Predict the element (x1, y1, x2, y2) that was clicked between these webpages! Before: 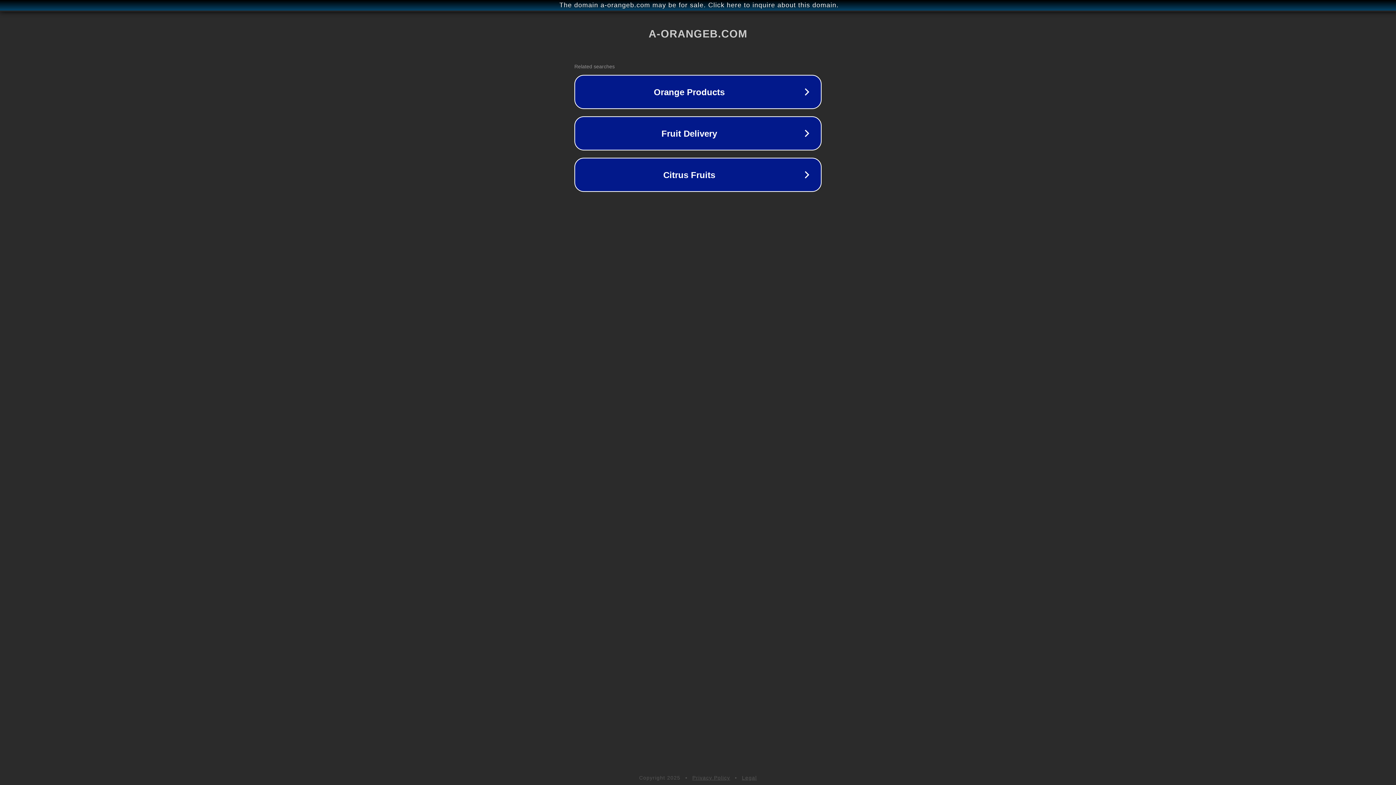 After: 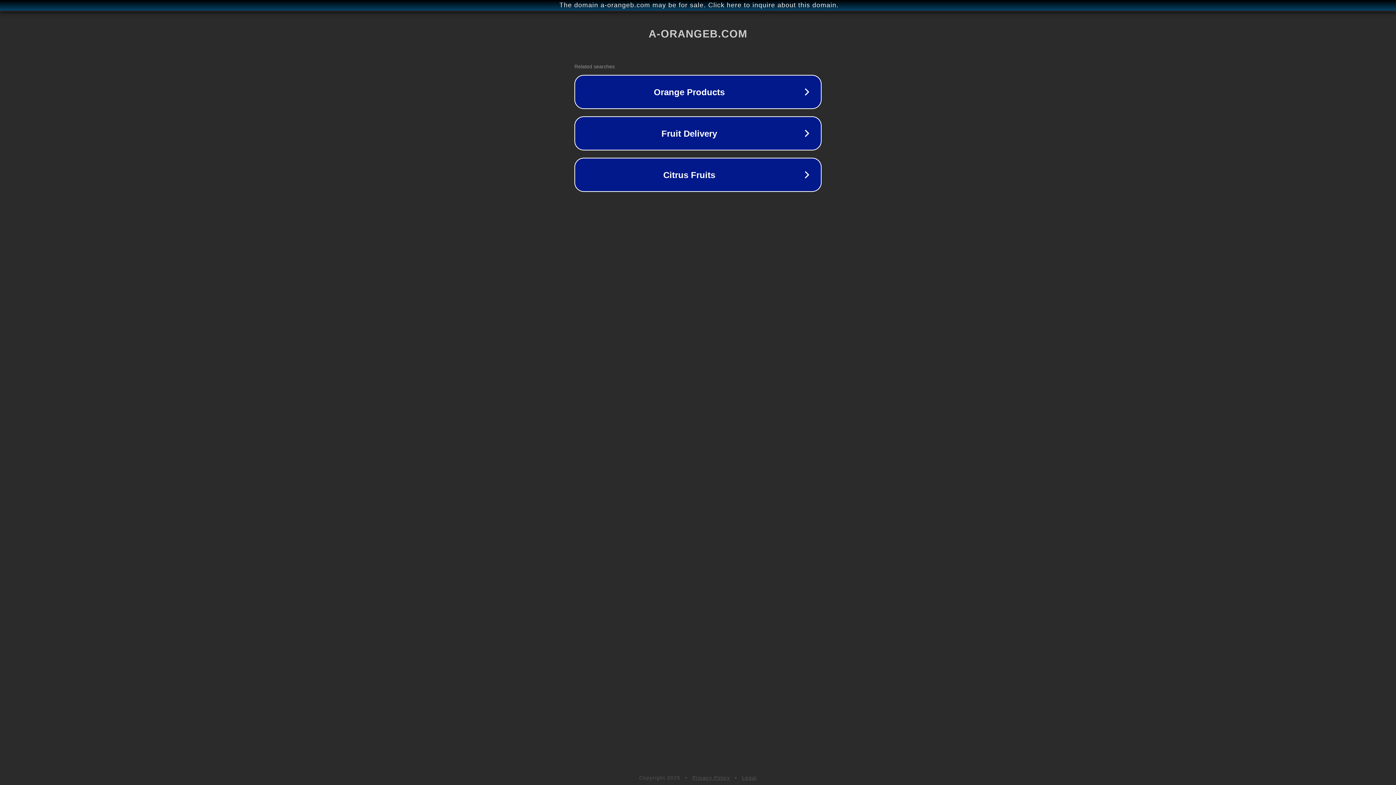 Action: label: Privacy Policy bbox: (692, 775, 730, 781)